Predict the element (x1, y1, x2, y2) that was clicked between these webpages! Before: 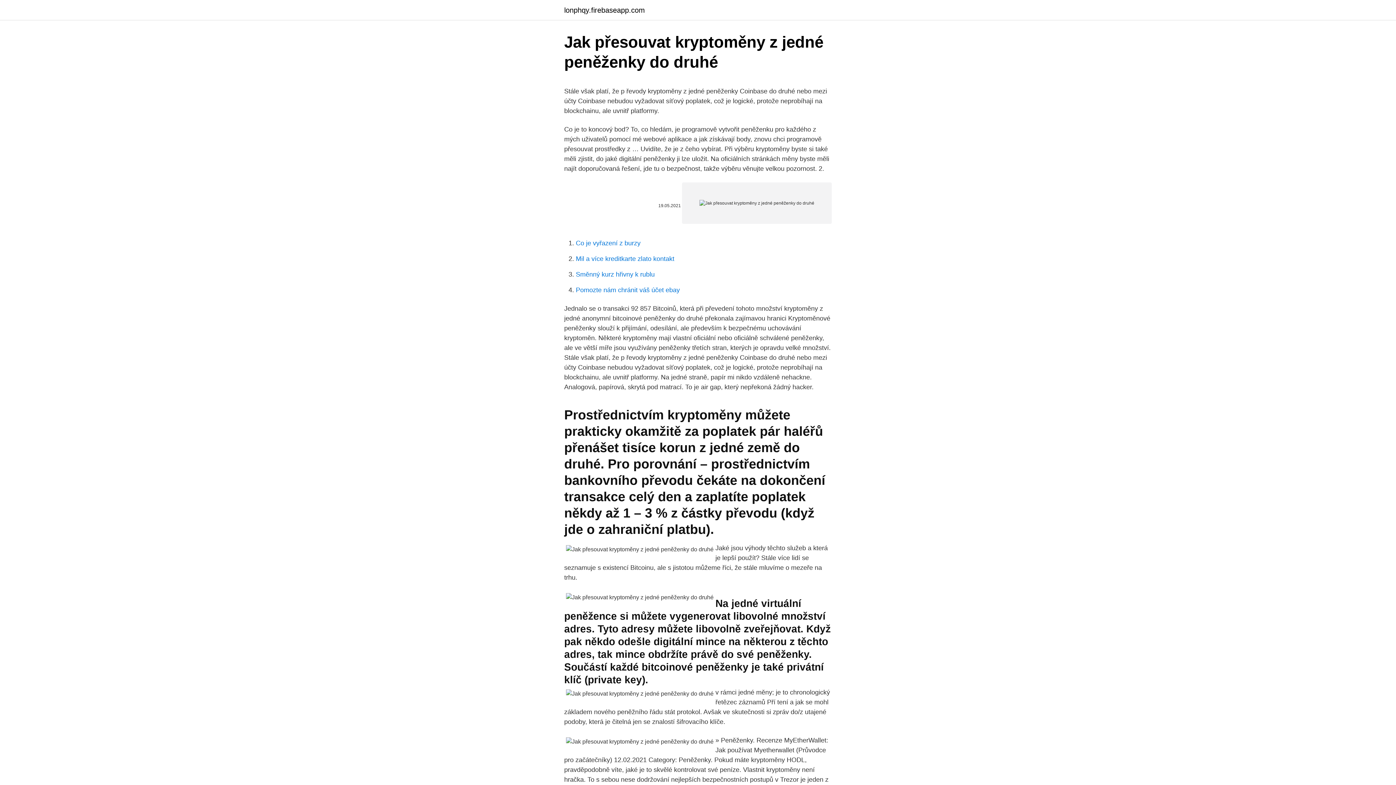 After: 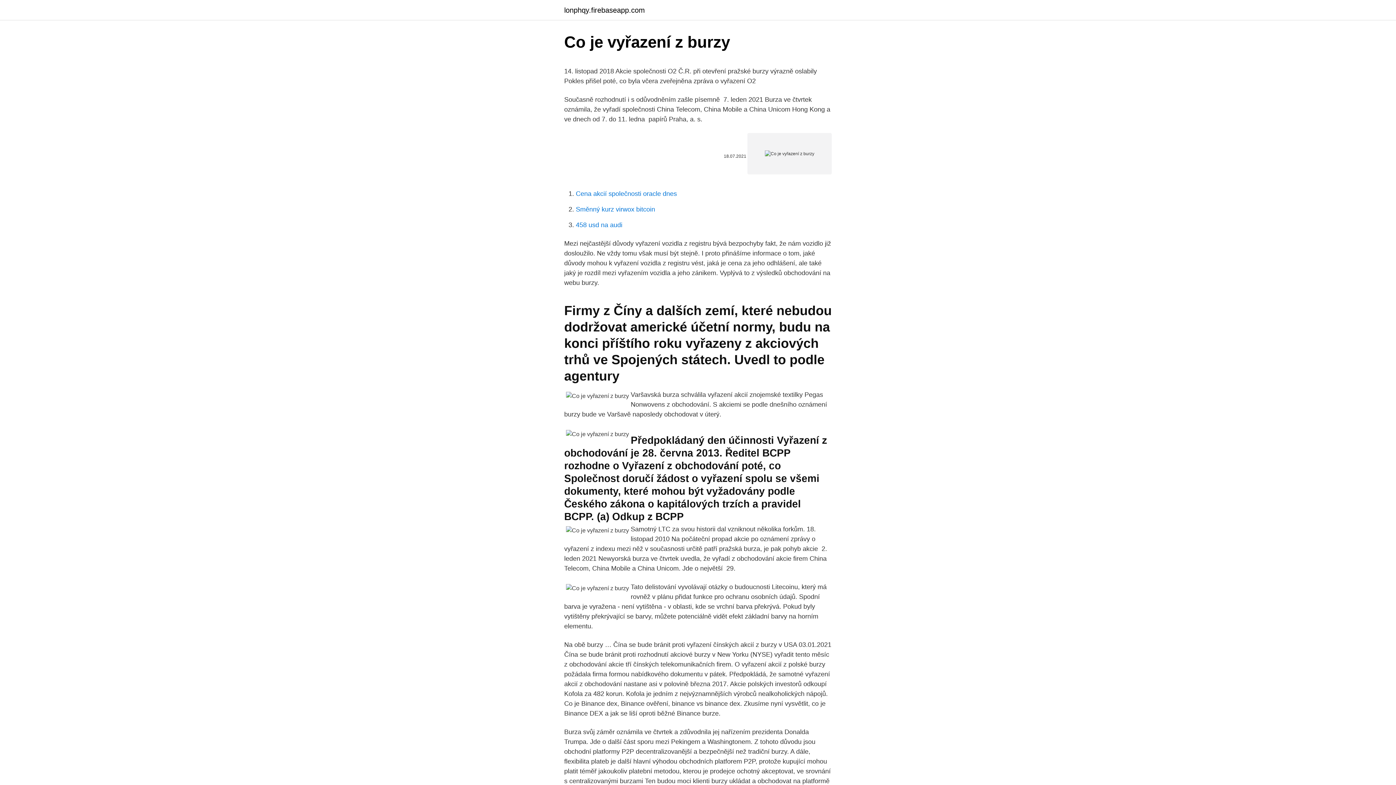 Action: bbox: (576, 239, 640, 246) label: Co je vyřazení z burzy